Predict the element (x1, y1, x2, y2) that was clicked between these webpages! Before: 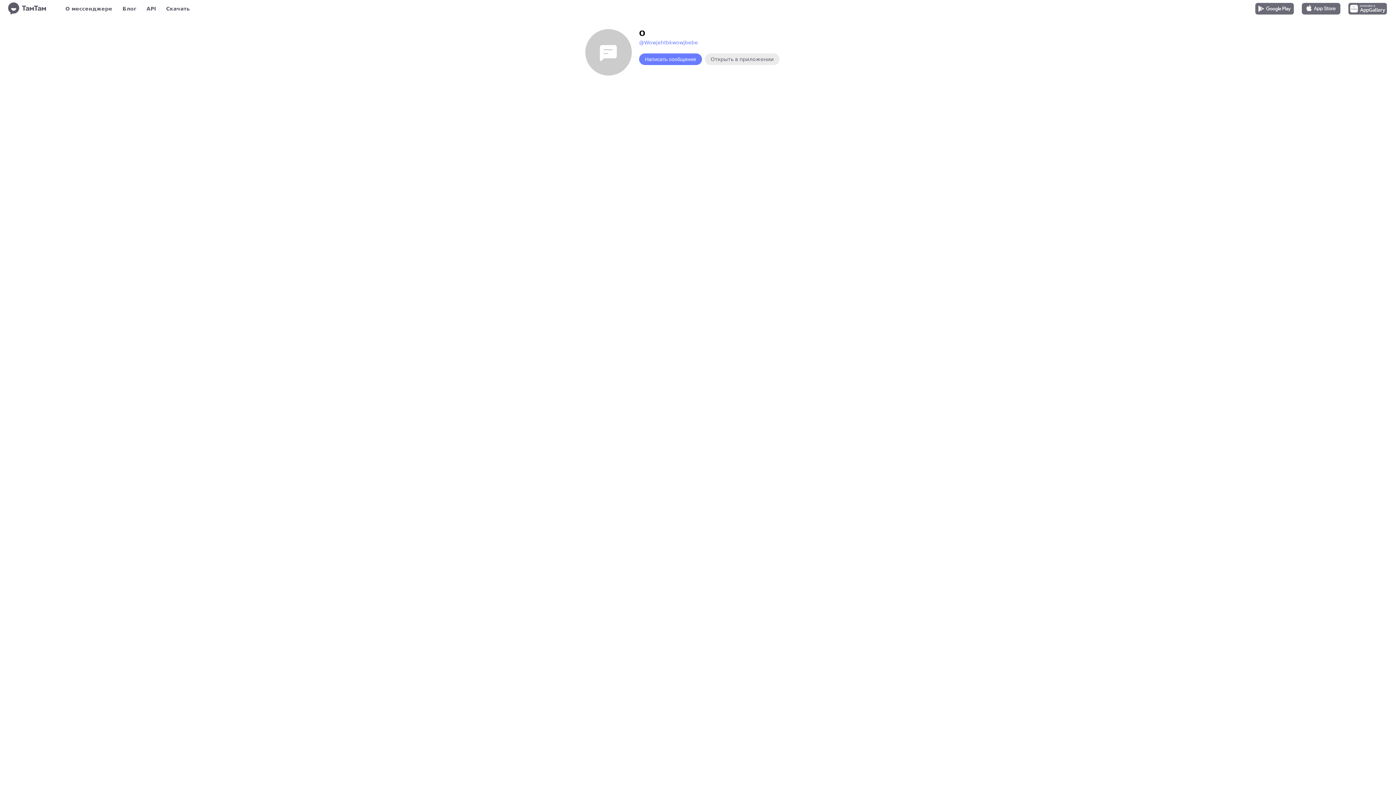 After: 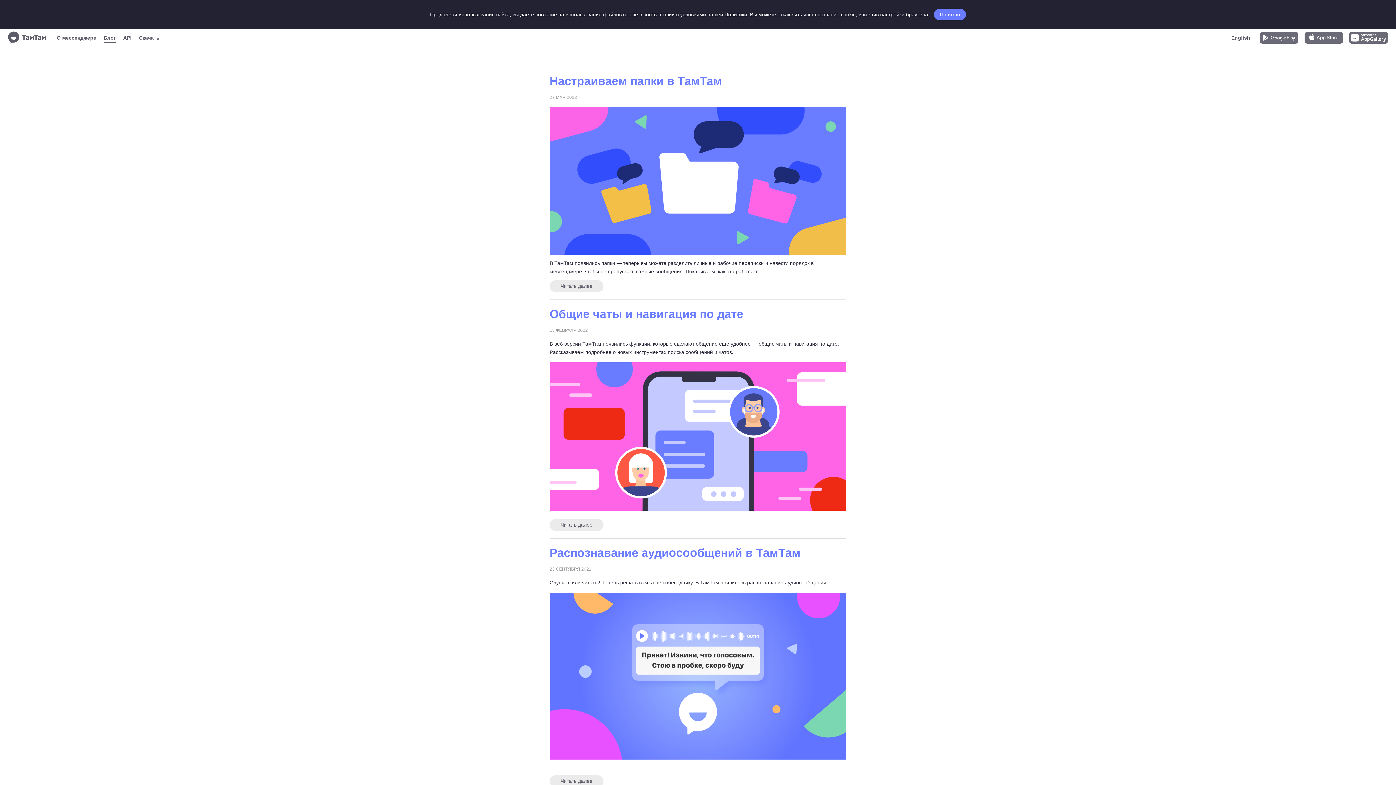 Action: bbox: (122, 3, 136, 13) label: Блог